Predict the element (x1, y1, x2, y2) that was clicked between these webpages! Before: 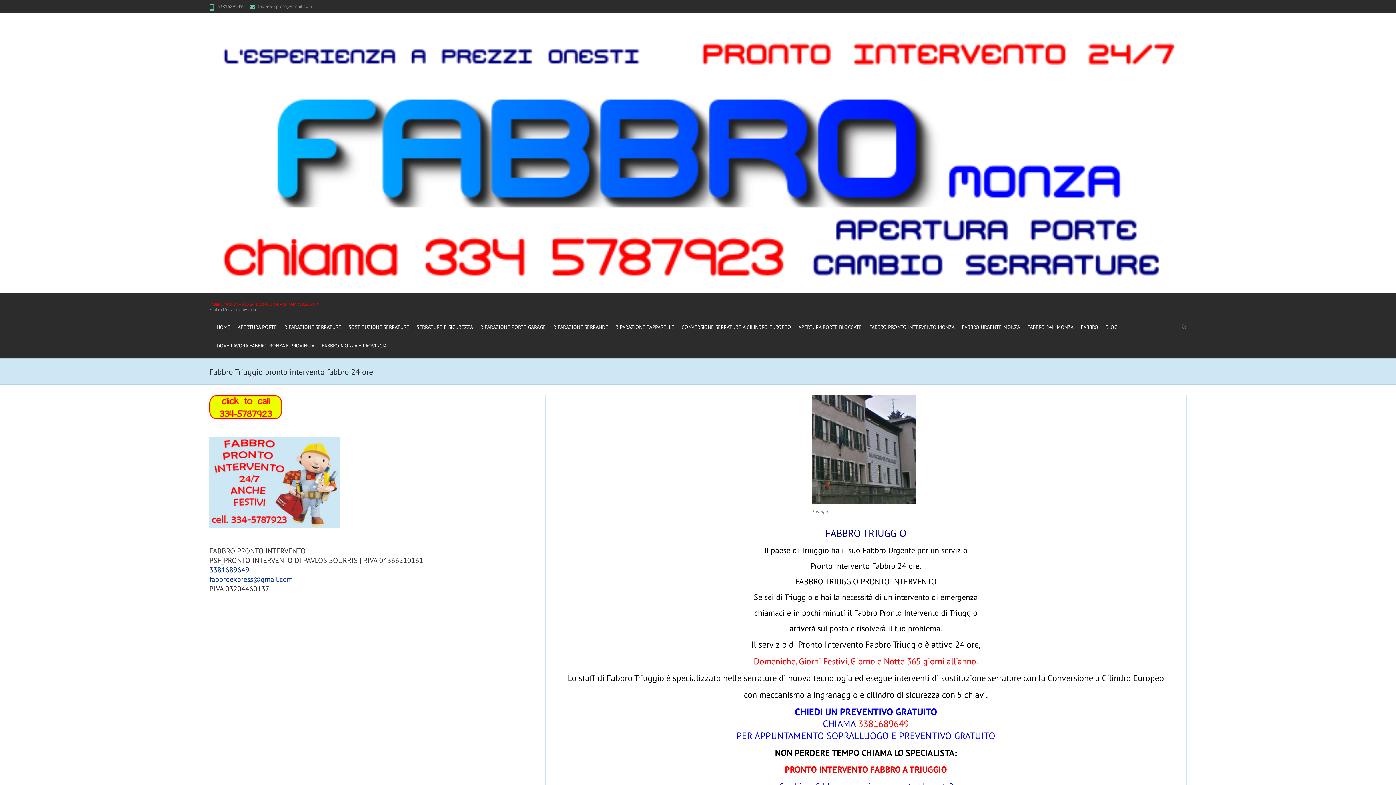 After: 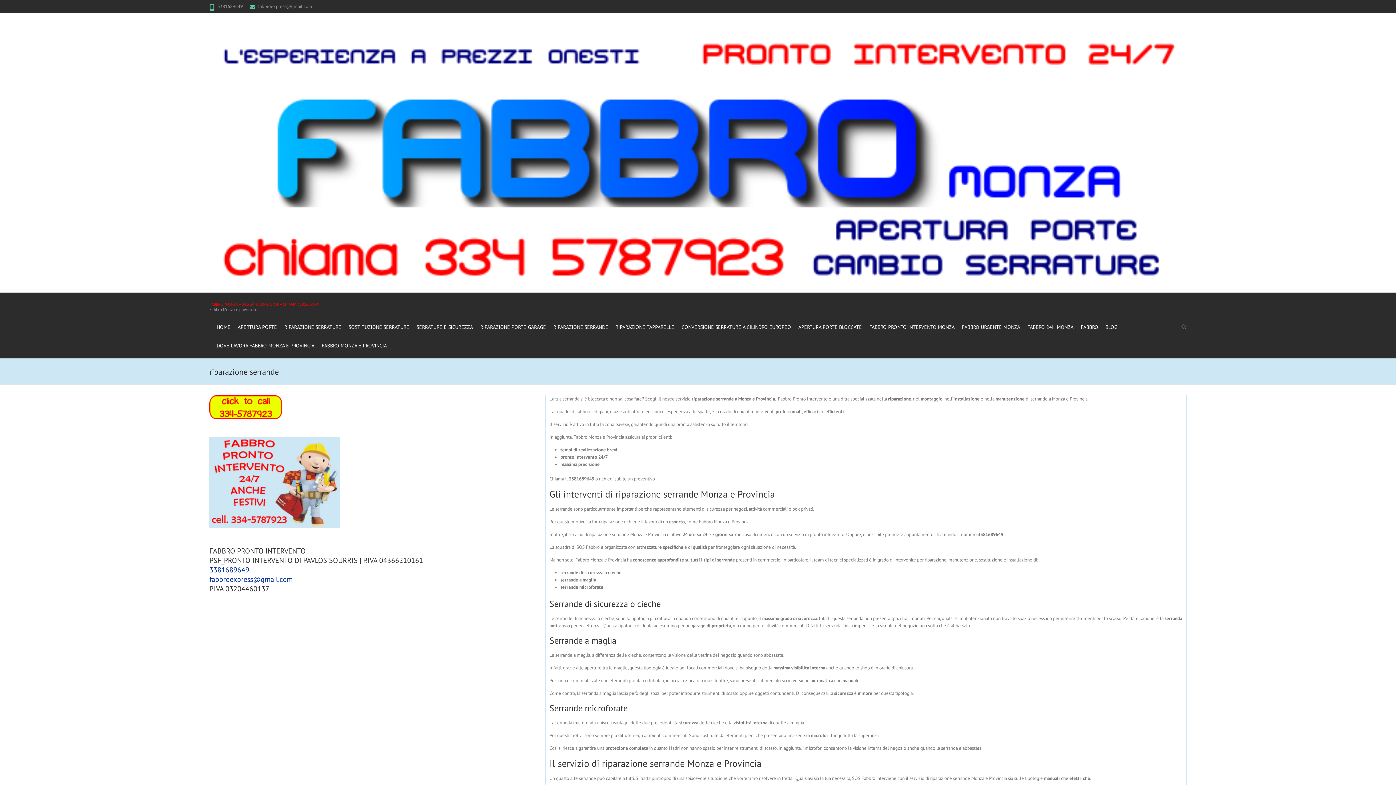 Action: label: RIPARAZIONE SERRANDE bbox: (553, 316, 608, 334)